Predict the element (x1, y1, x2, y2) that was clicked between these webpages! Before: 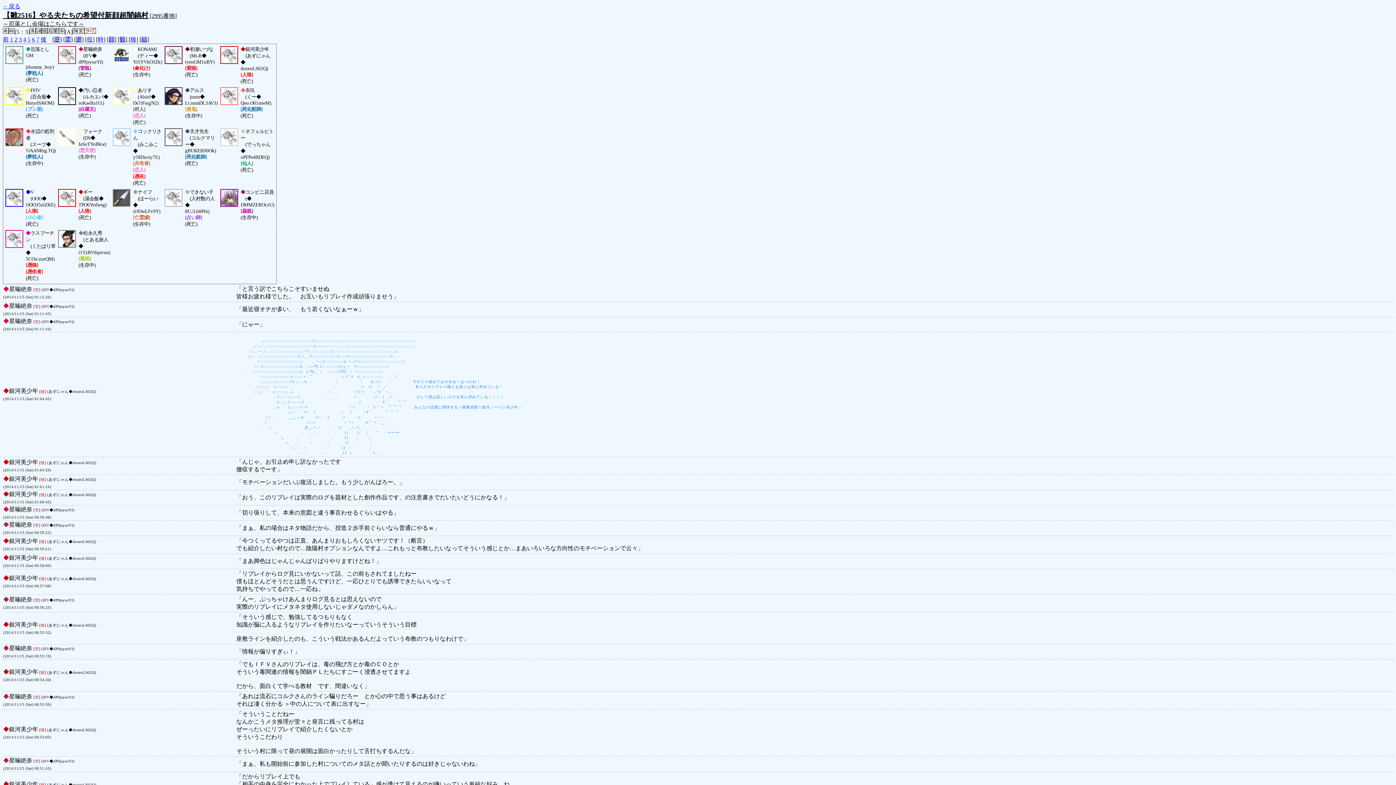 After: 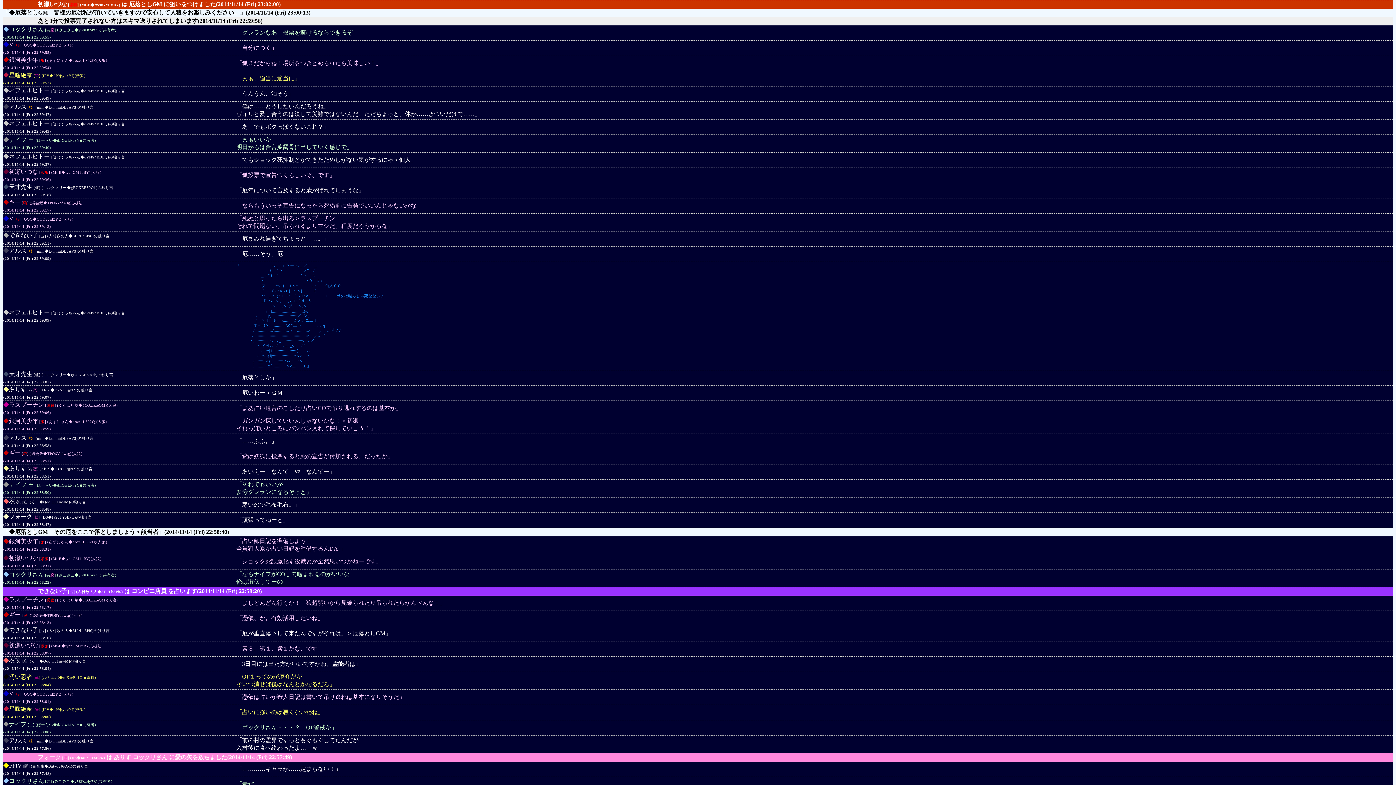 Action: label: 1 bbox: (10, 36, 13, 42)